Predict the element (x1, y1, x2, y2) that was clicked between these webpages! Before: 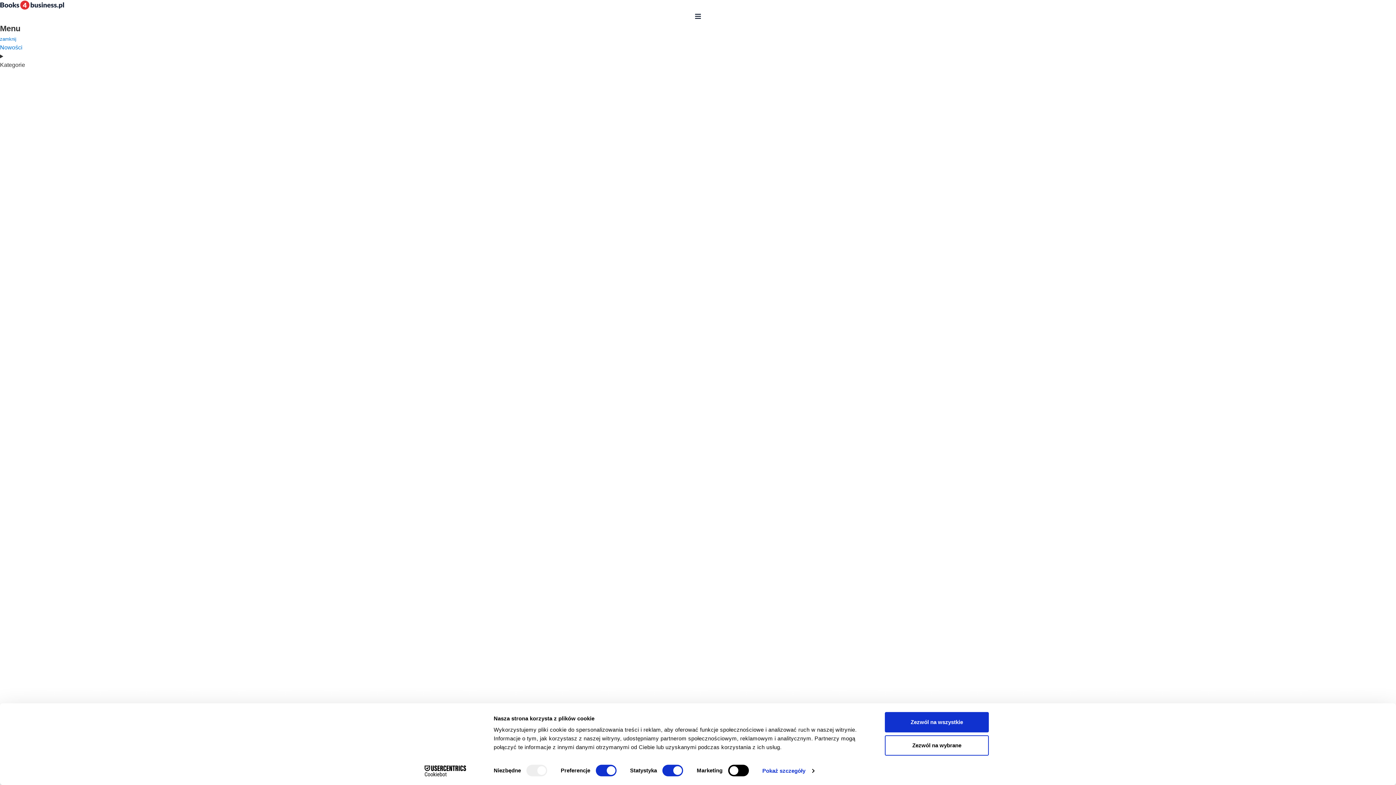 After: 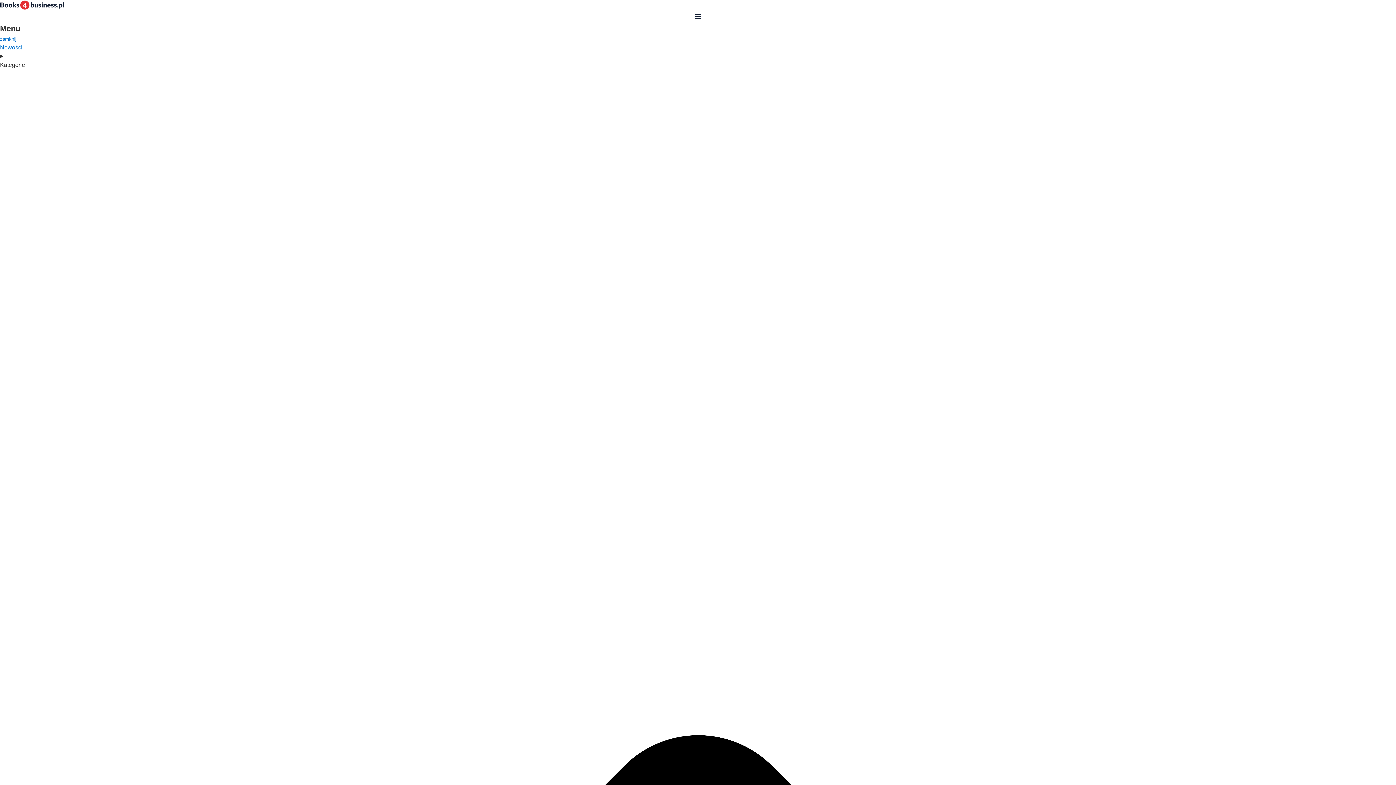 Action: bbox: (885, 712, 989, 732) label: Zezwól na wszystkie